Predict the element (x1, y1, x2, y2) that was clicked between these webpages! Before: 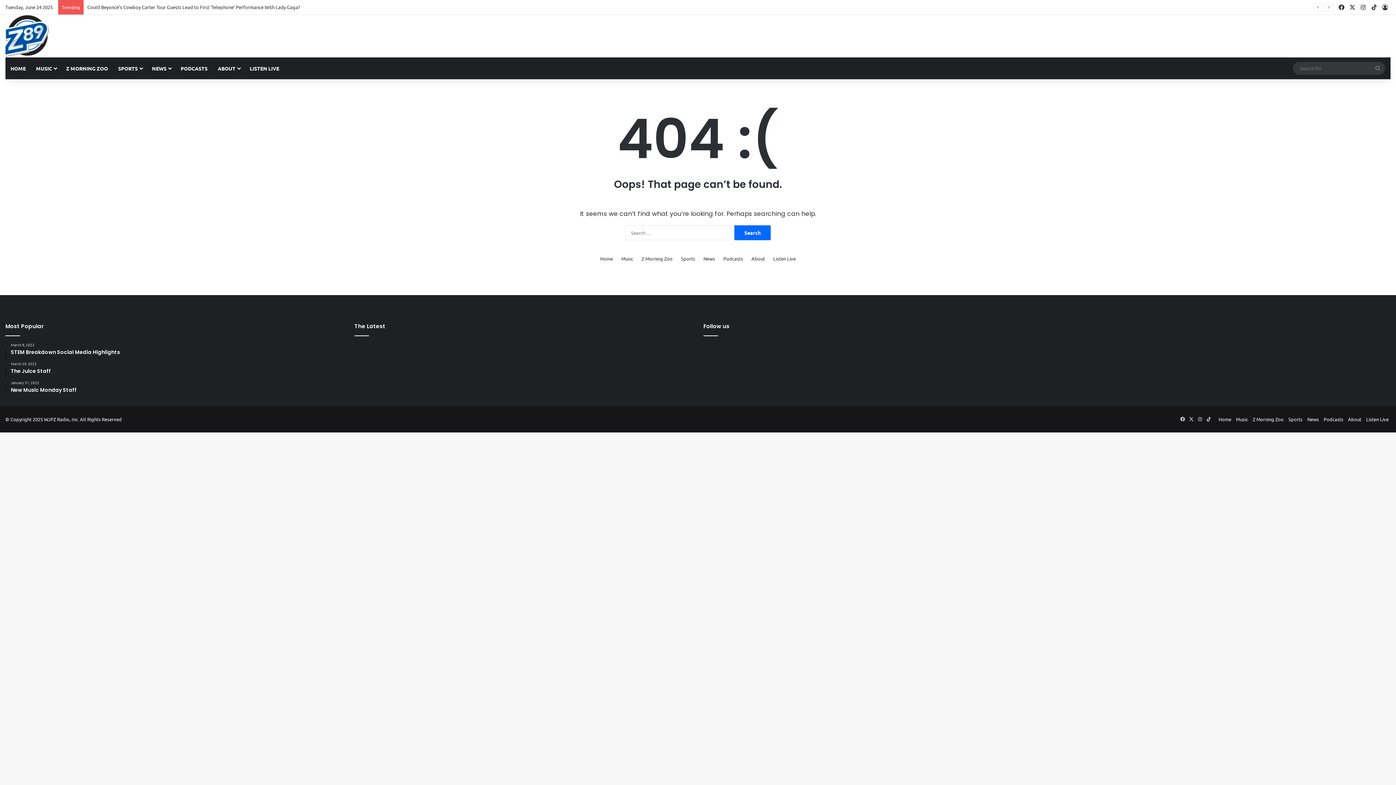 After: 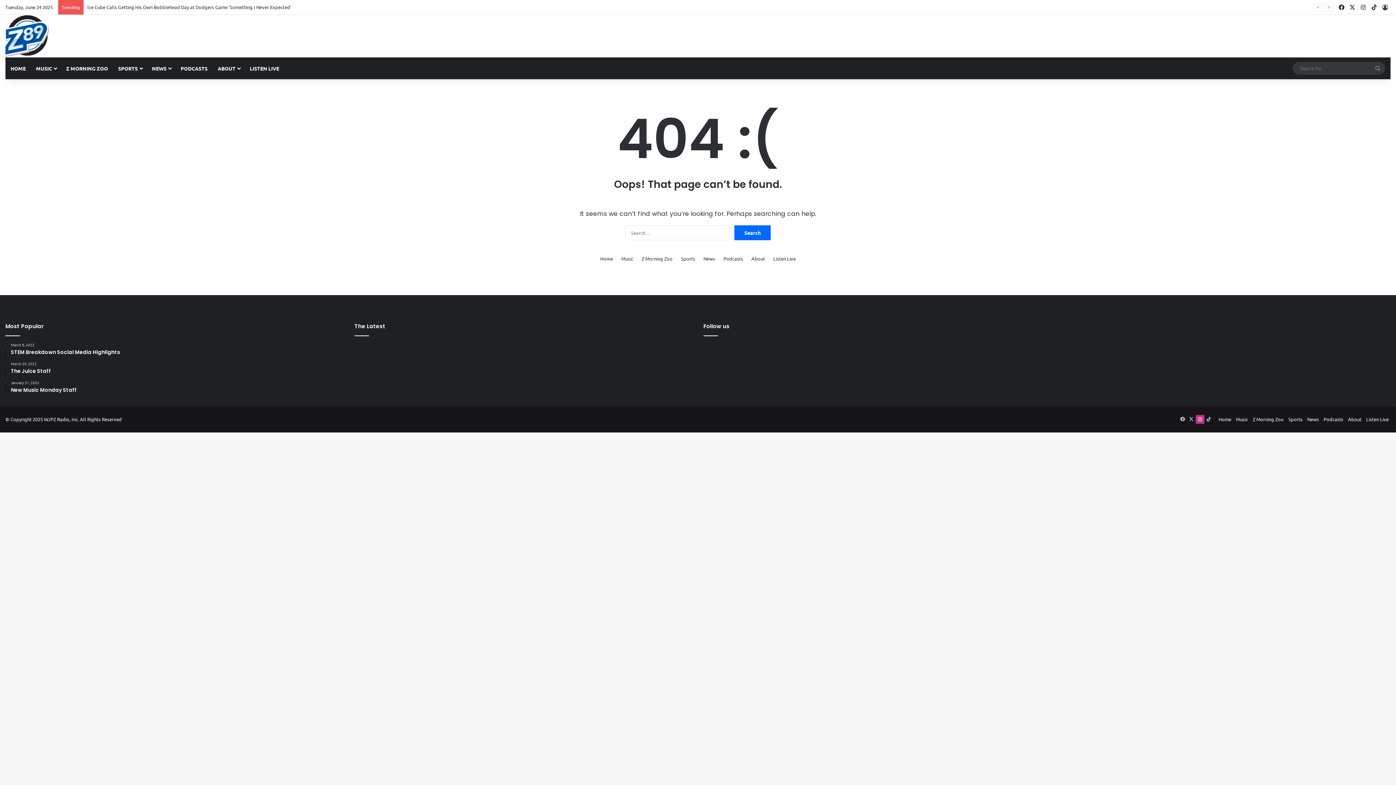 Action: label: Instagram bbox: (1196, 415, 1204, 424)